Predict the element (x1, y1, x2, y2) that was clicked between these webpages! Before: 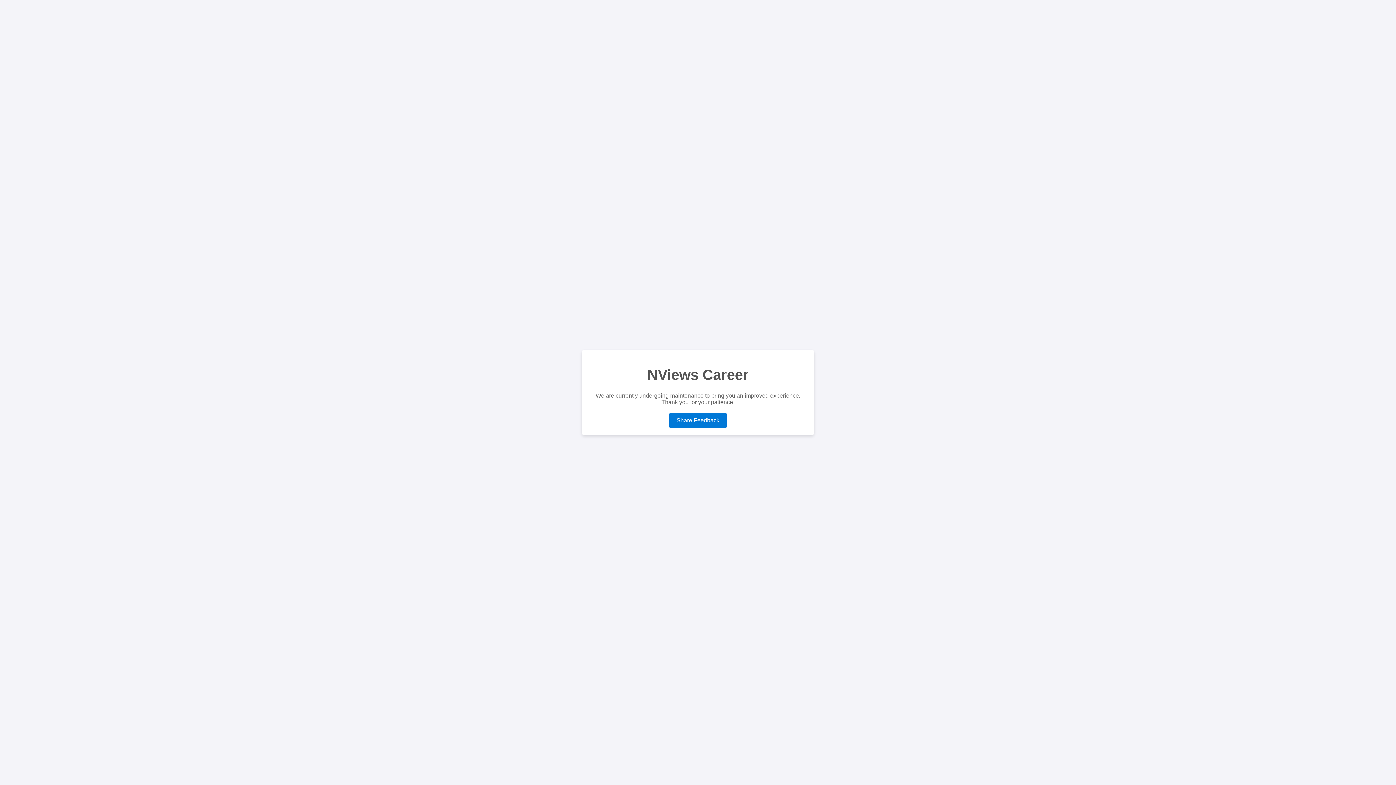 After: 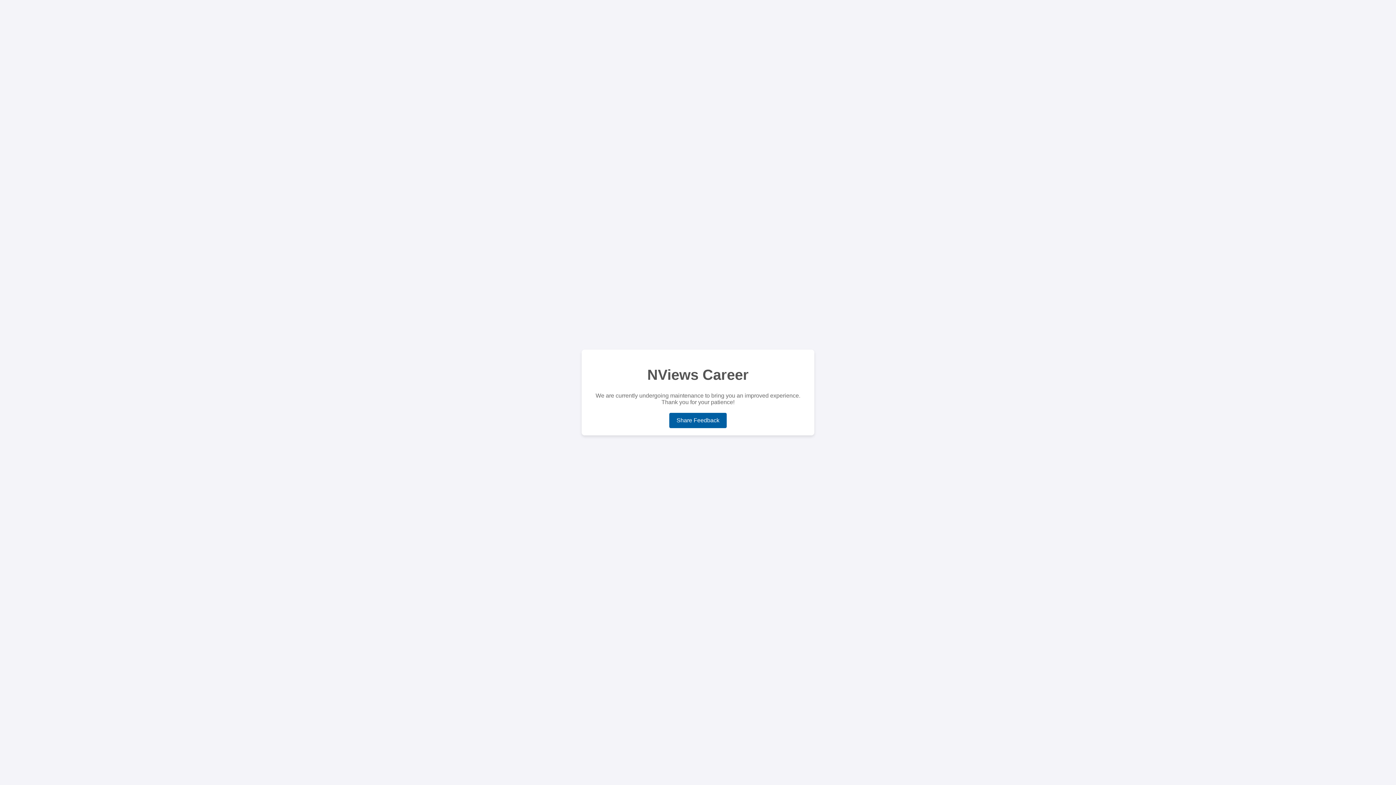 Action: bbox: (669, 413, 726, 428) label: Share Feedback